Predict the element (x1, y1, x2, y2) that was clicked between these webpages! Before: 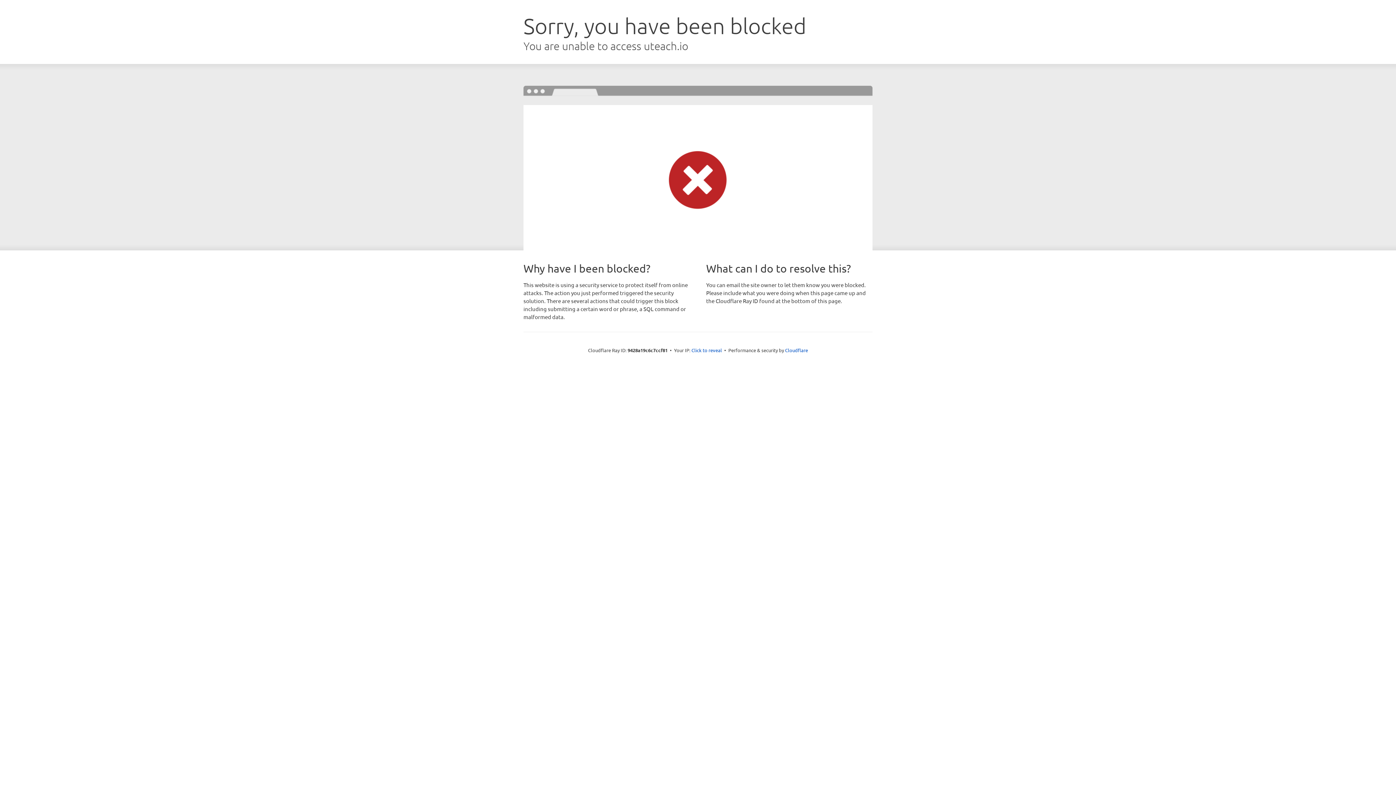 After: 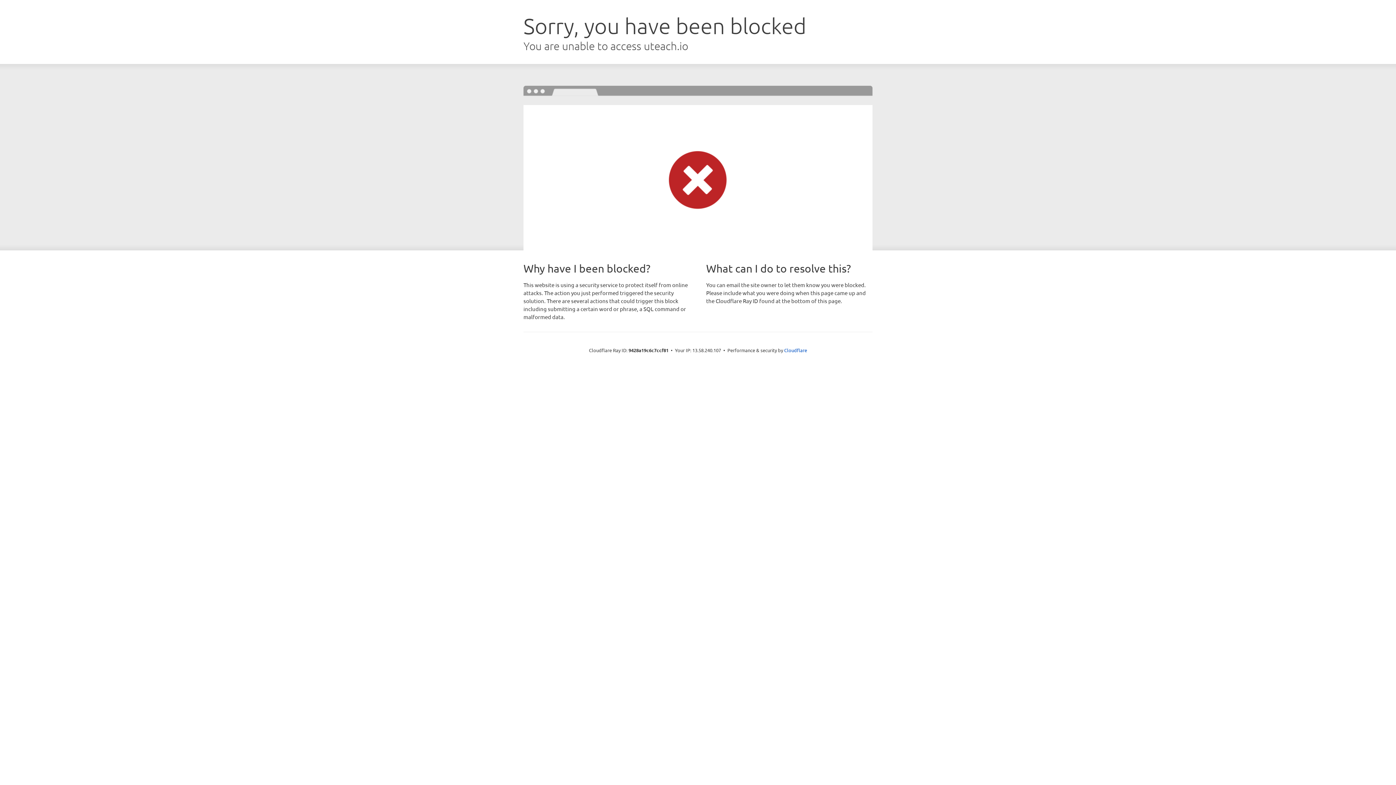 Action: bbox: (691, 346, 722, 353) label: Click to reveal